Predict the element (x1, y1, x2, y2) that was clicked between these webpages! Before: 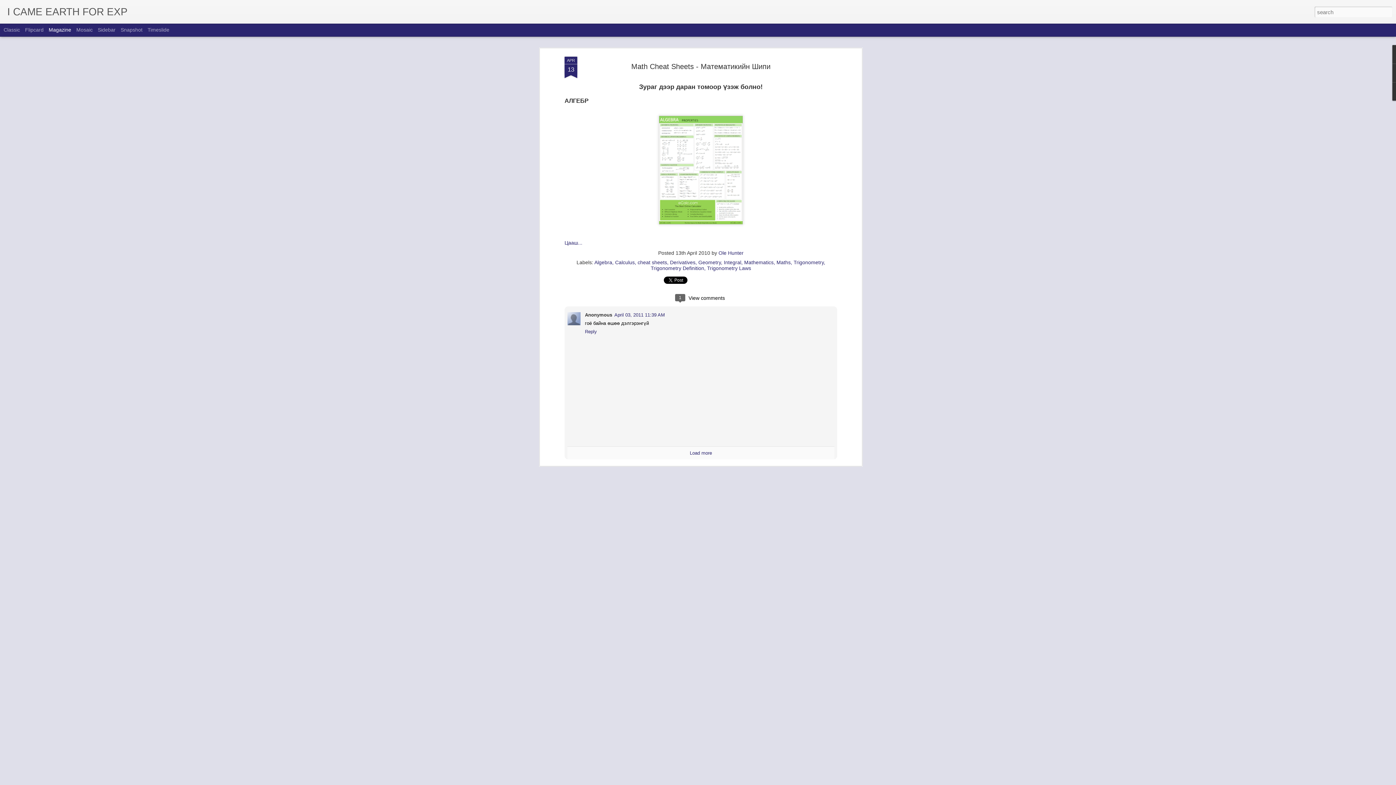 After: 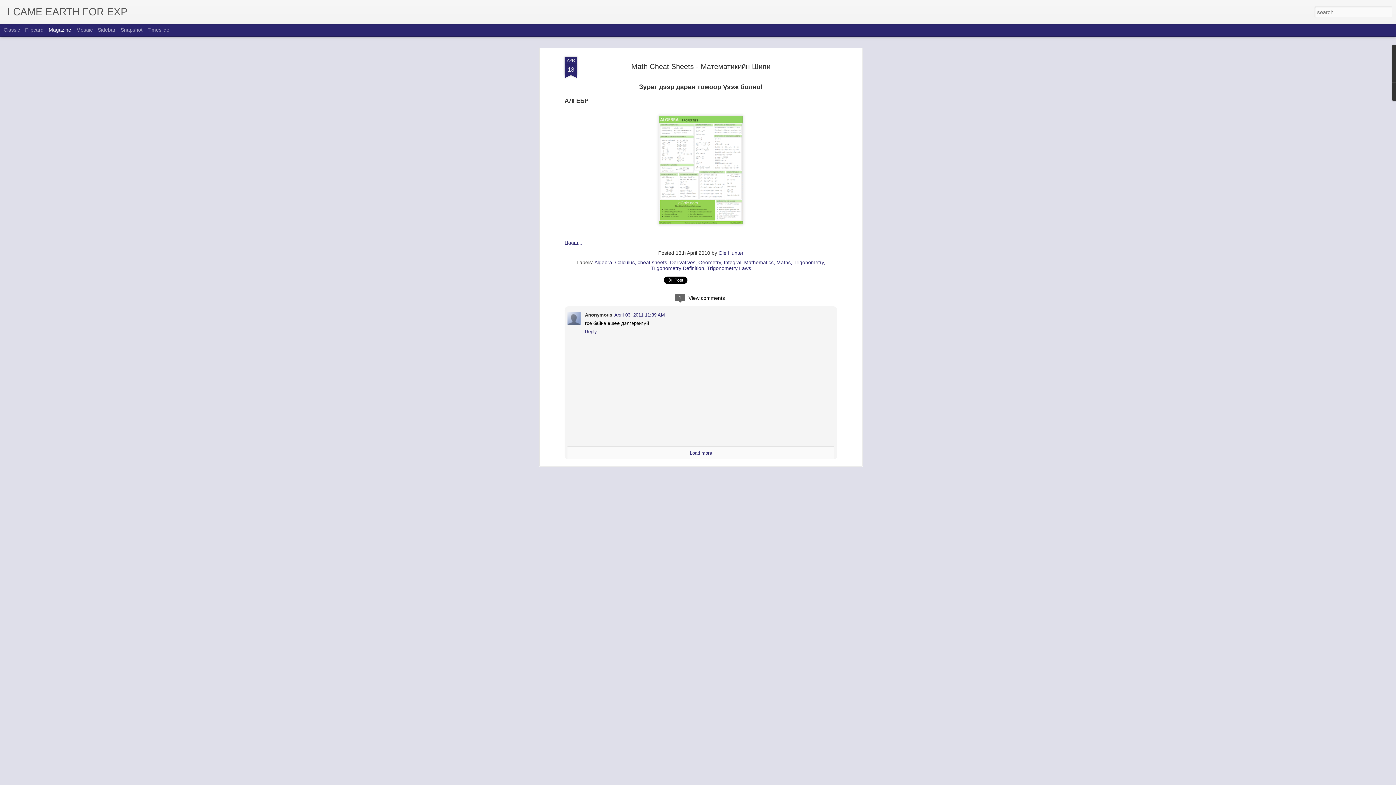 Action: bbox: (48, 26, 71, 32) label: Magazine